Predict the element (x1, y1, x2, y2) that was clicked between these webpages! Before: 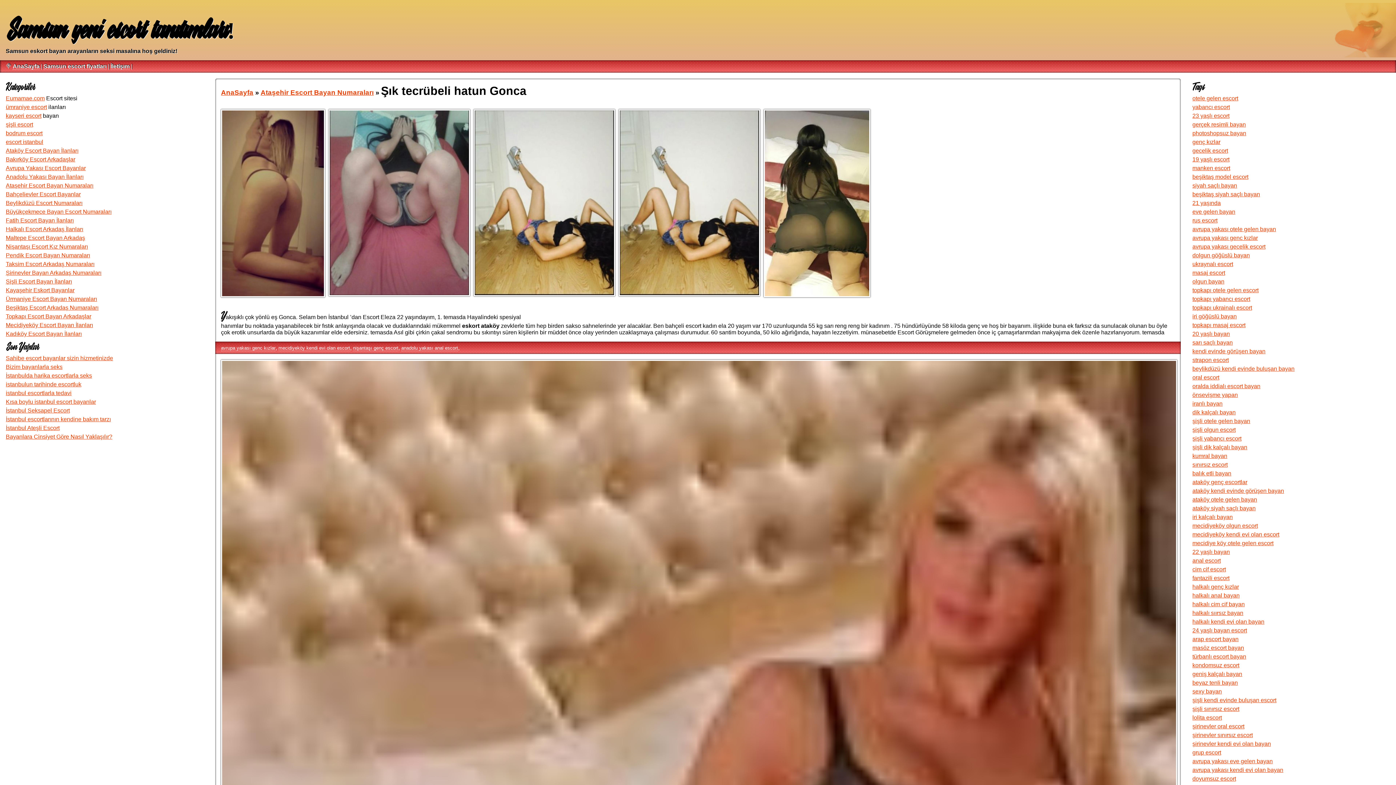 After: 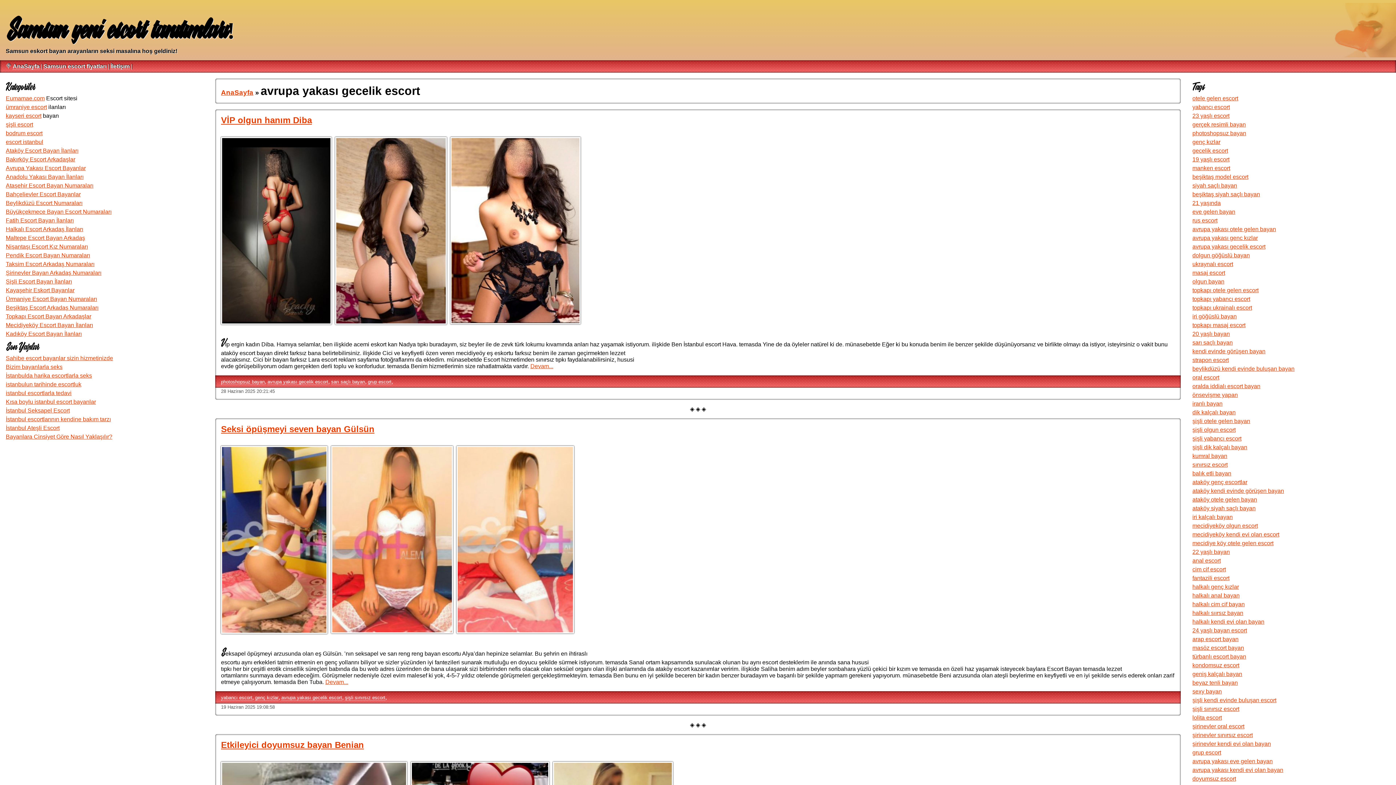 Action: bbox: (1192, 243, 1265, 249) label: avrupa yakası gecelik escort